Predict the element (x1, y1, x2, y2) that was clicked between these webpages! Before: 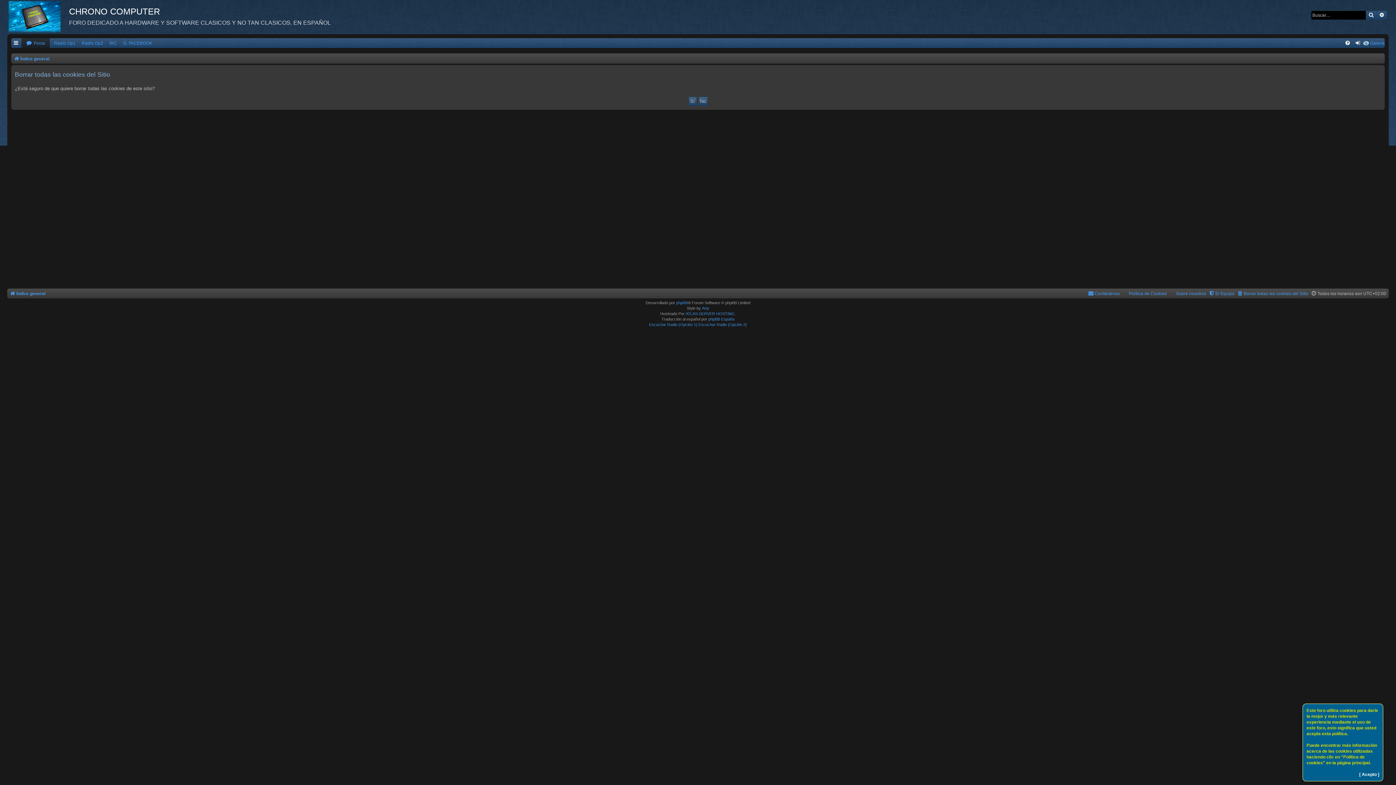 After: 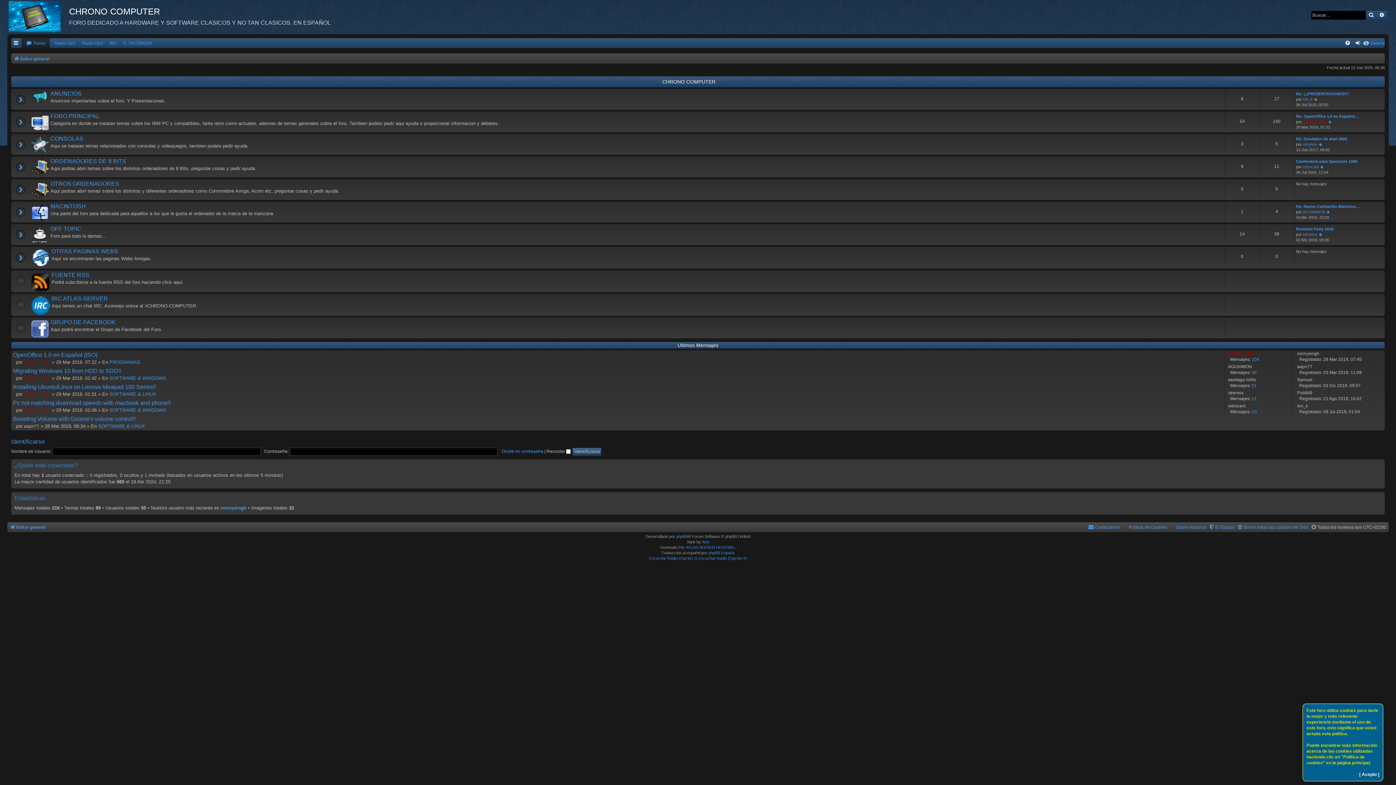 Action: label: Índice general bbox: (9, 289, 45, 298)